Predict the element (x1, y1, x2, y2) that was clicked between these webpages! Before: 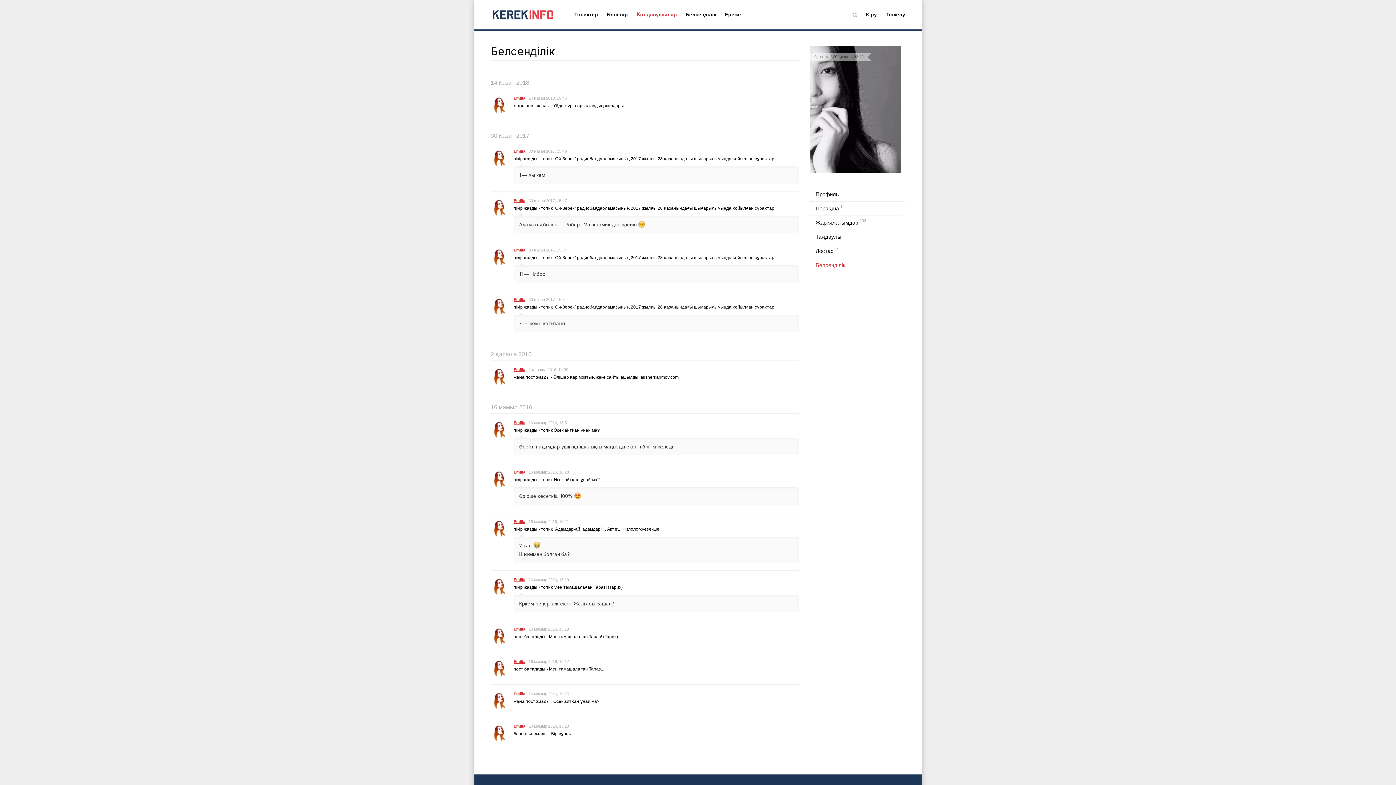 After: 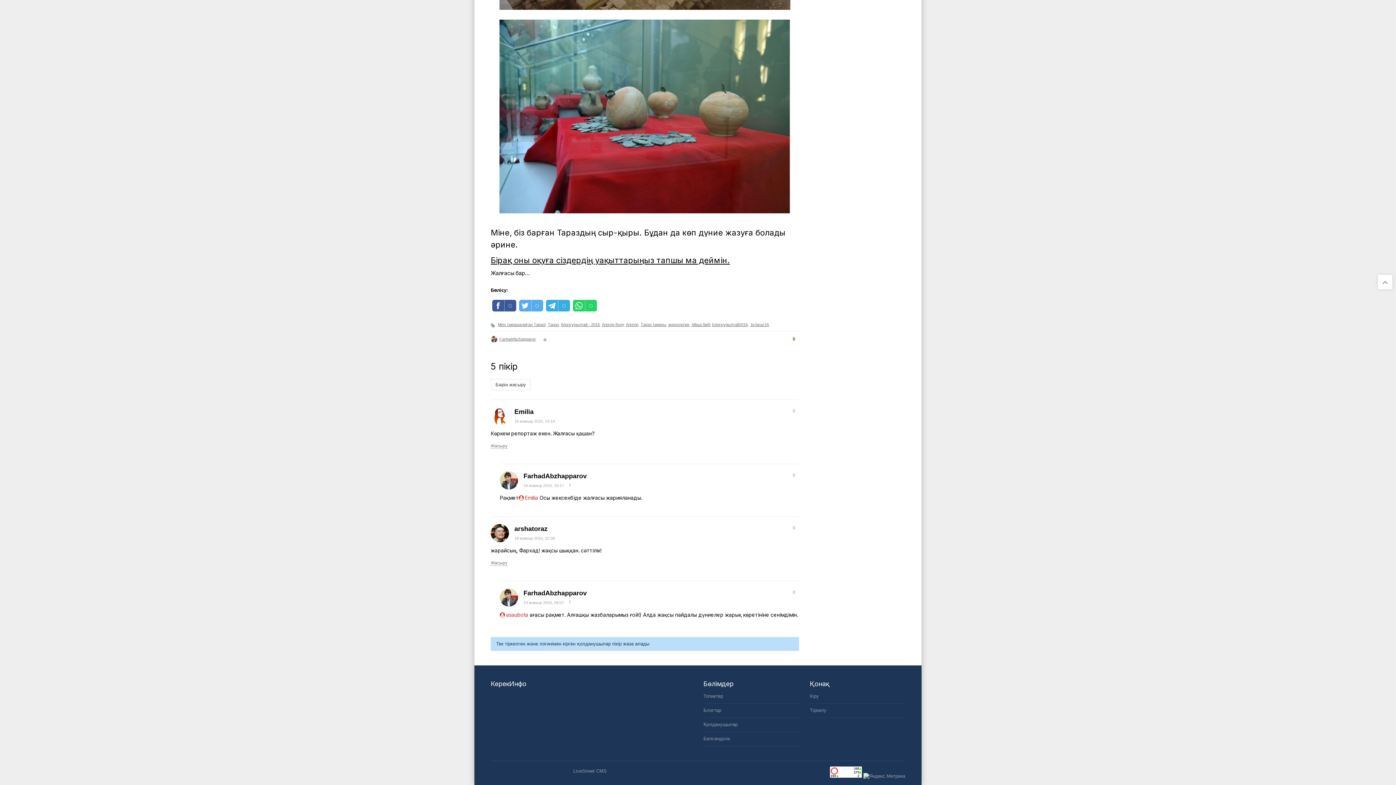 Action: label: Мен тамашалаған Тараз! (Тарих) bbox: (553, 585, 622, 590)